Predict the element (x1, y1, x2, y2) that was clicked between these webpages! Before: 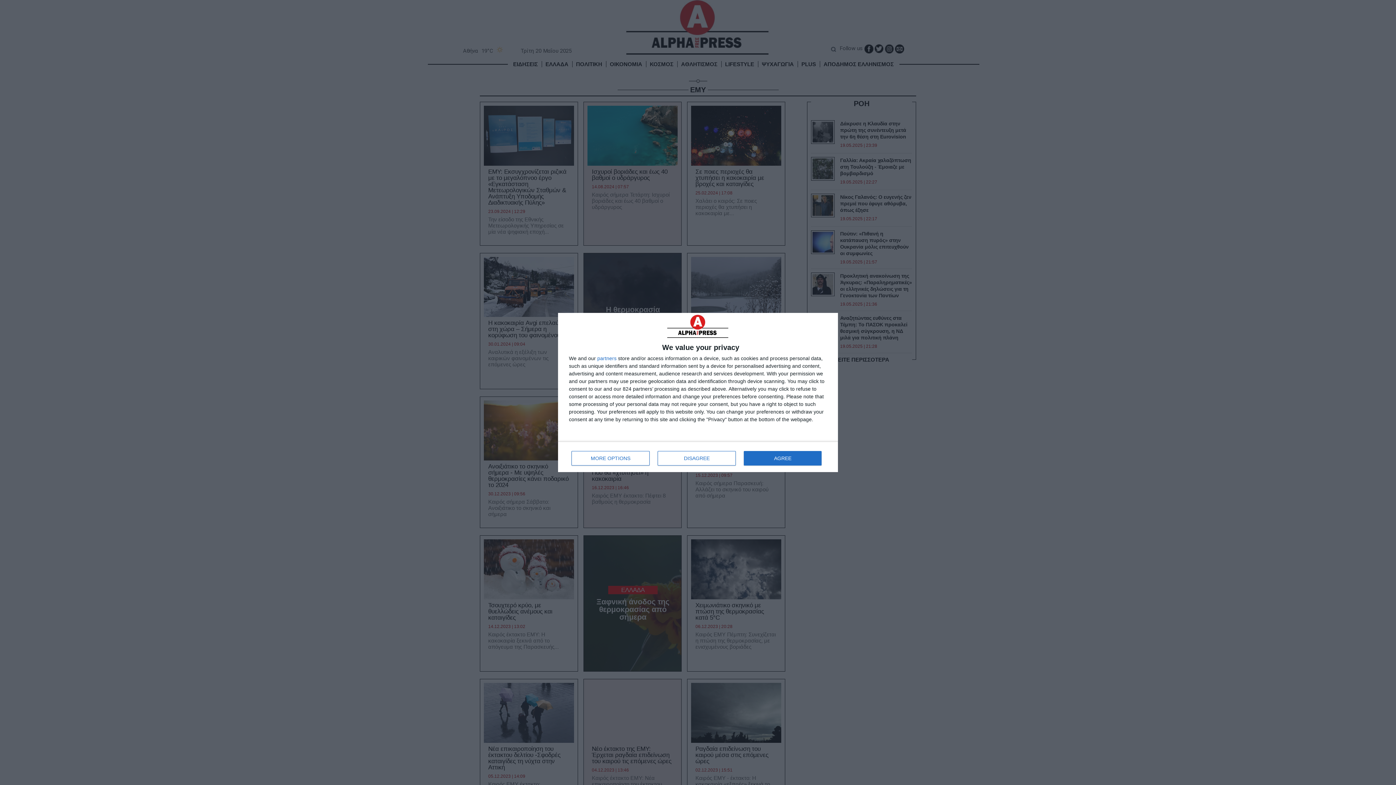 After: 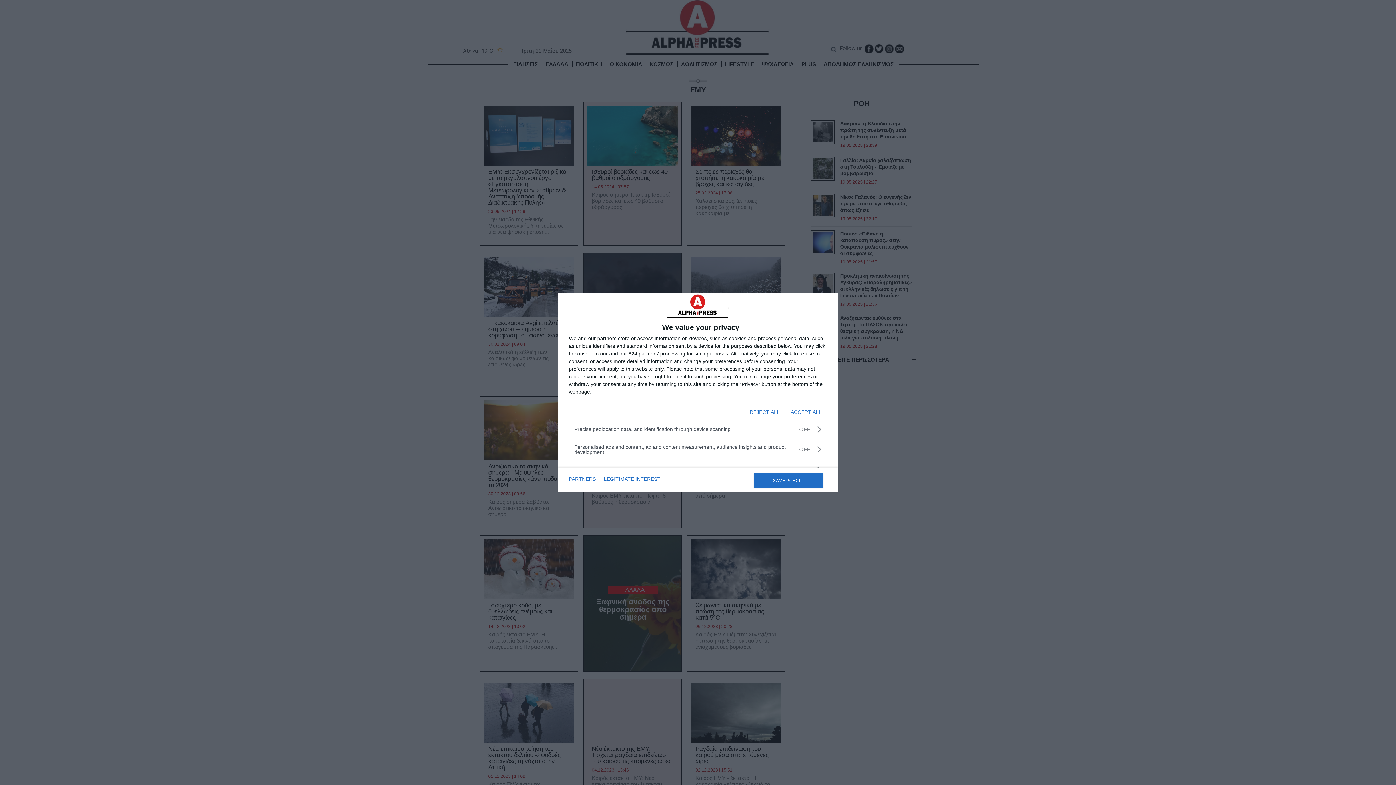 Action: bbox: (571, 451, 649, 465) label: MORE OPTIONS